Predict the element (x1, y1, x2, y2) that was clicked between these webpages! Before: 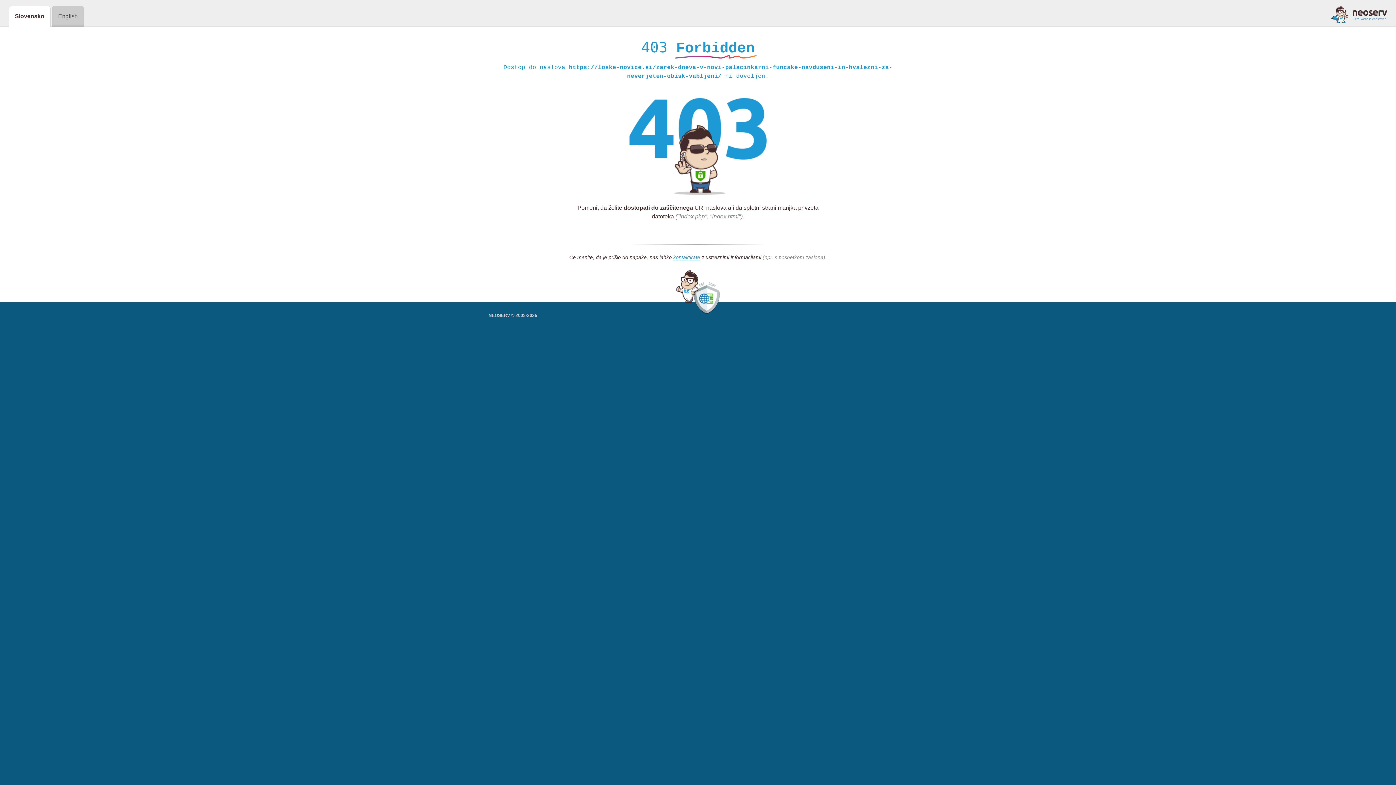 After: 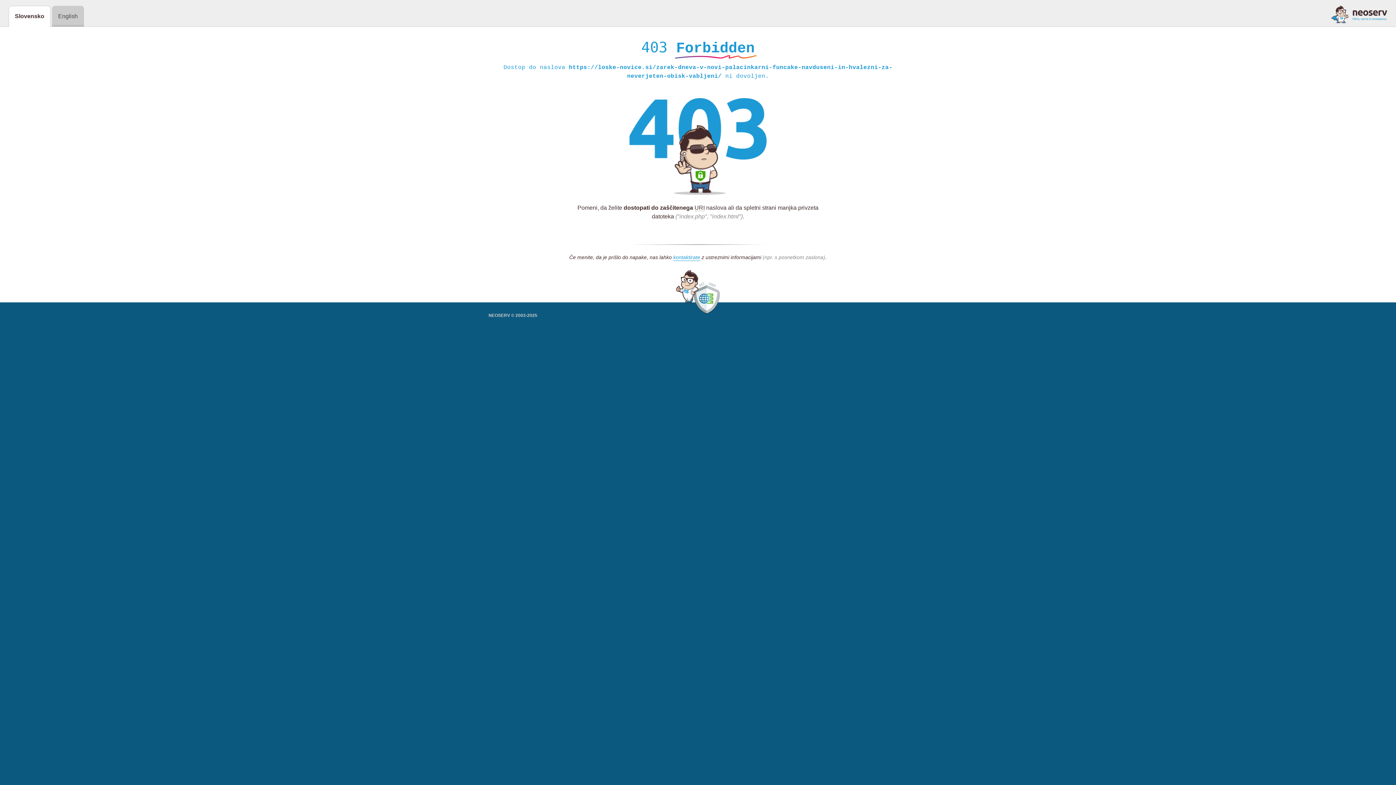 Action: bbox: (1331, 5, 1387, 23)